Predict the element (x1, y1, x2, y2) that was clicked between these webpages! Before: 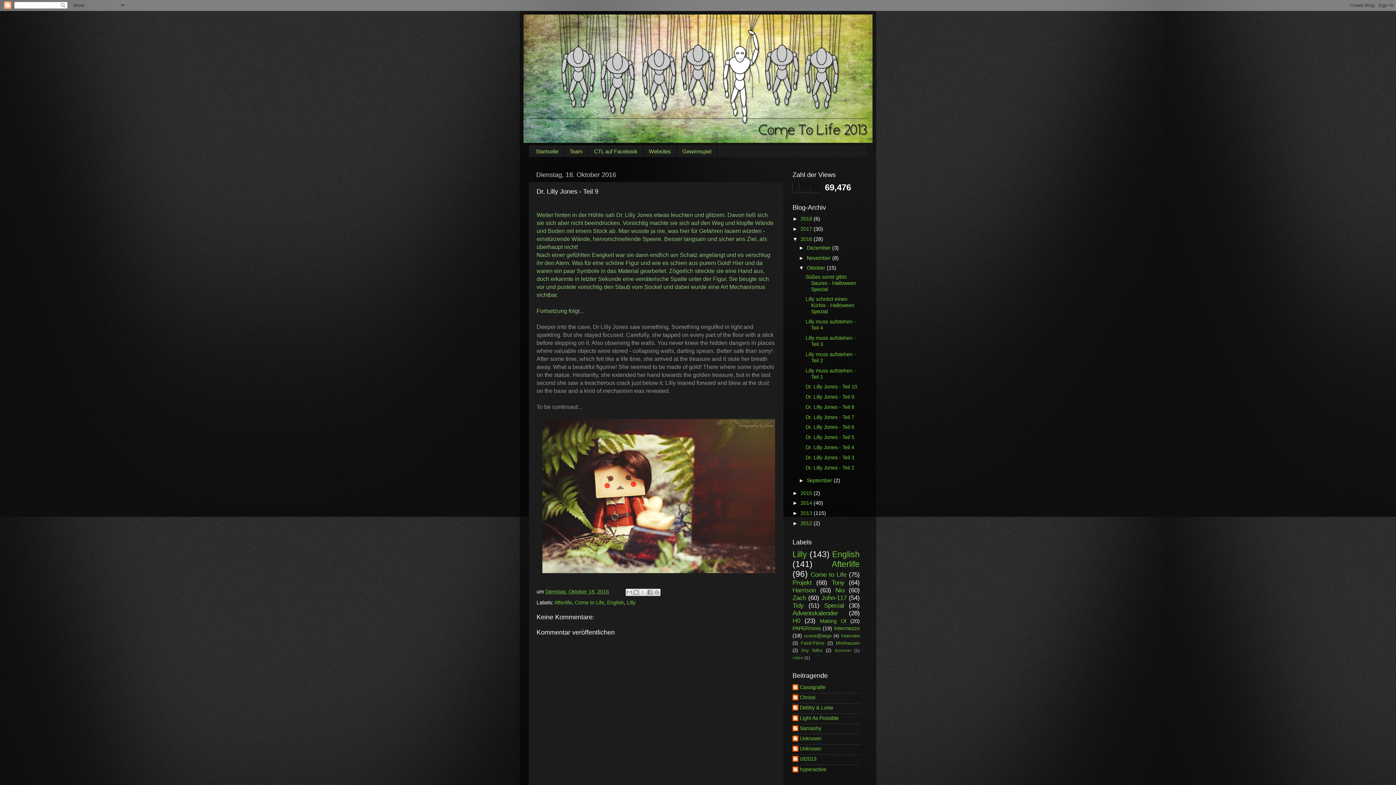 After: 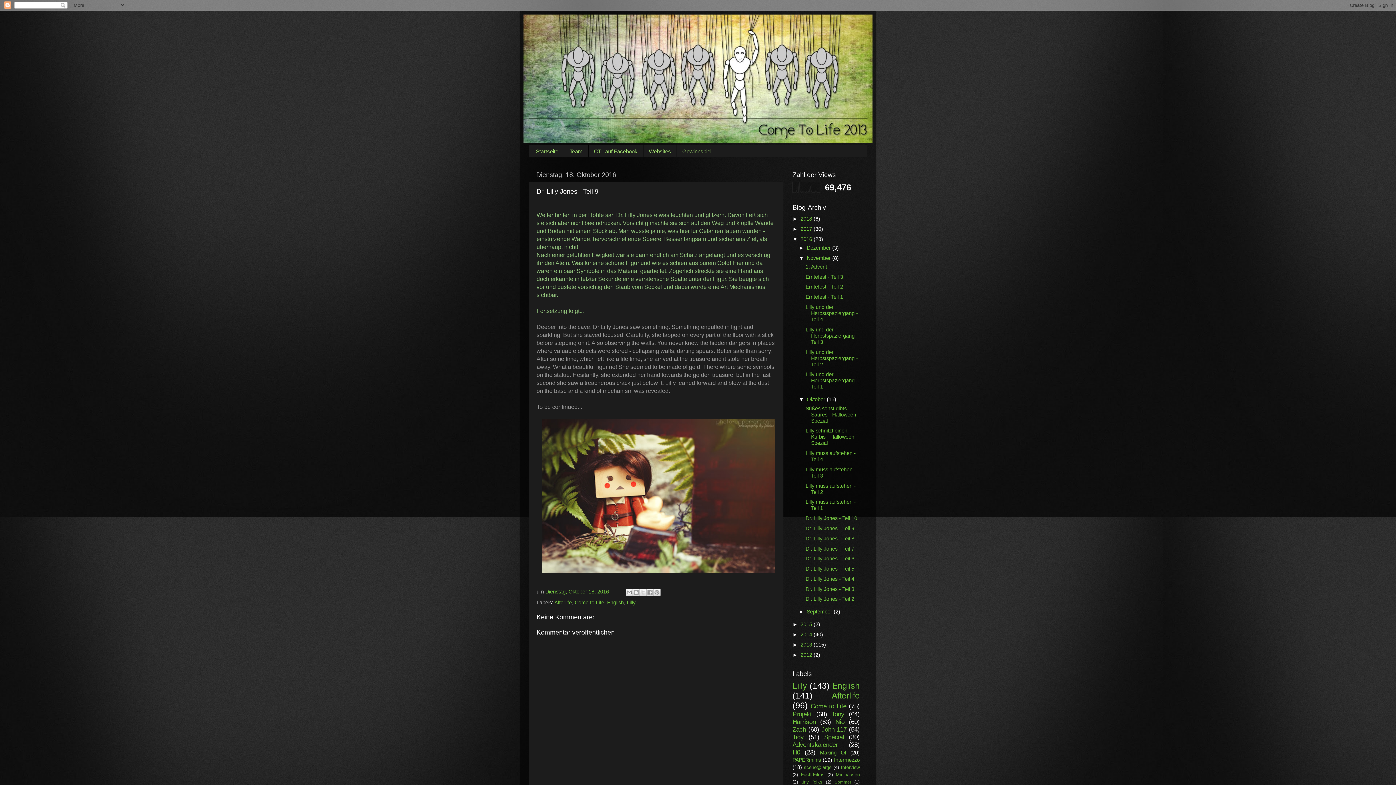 Action: bbox: (799, 255, 807, 260) label: ►  